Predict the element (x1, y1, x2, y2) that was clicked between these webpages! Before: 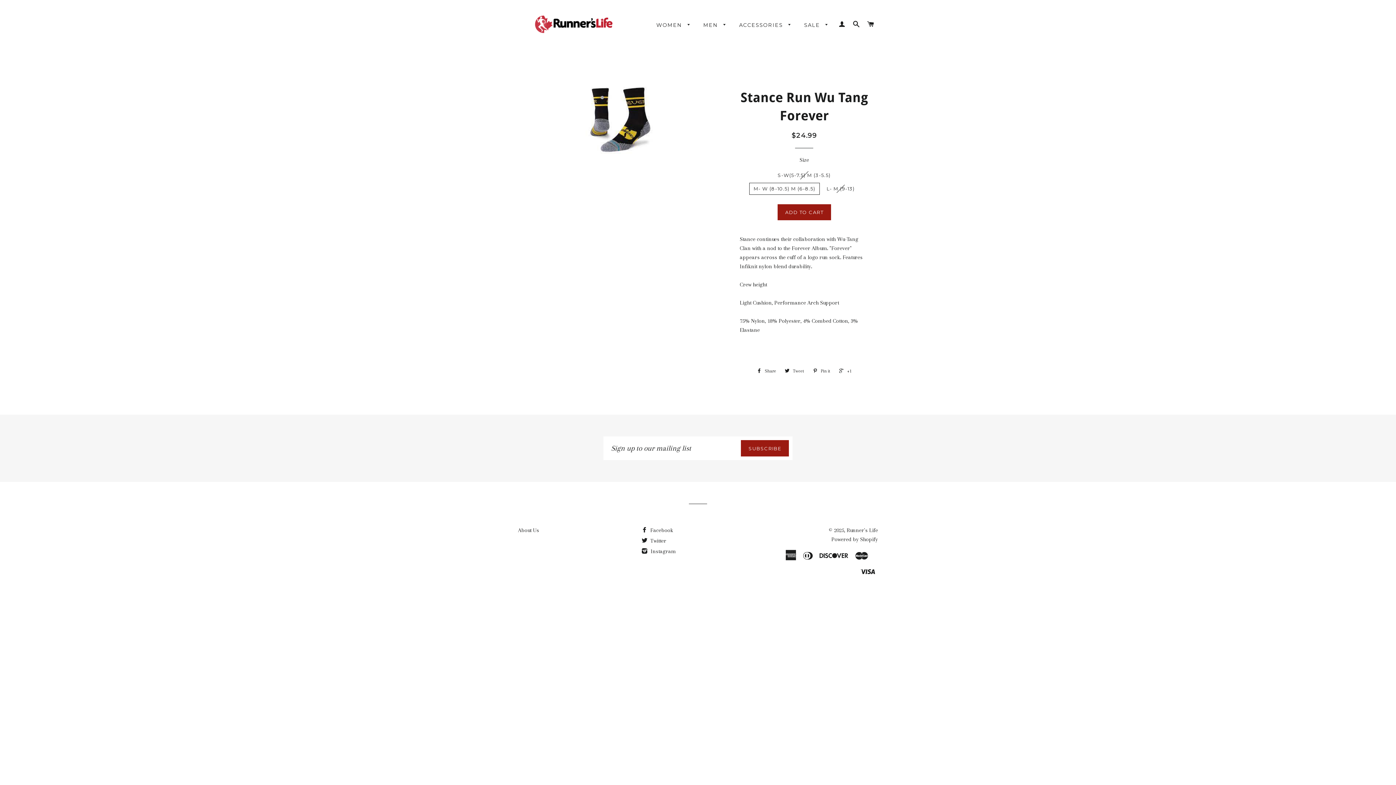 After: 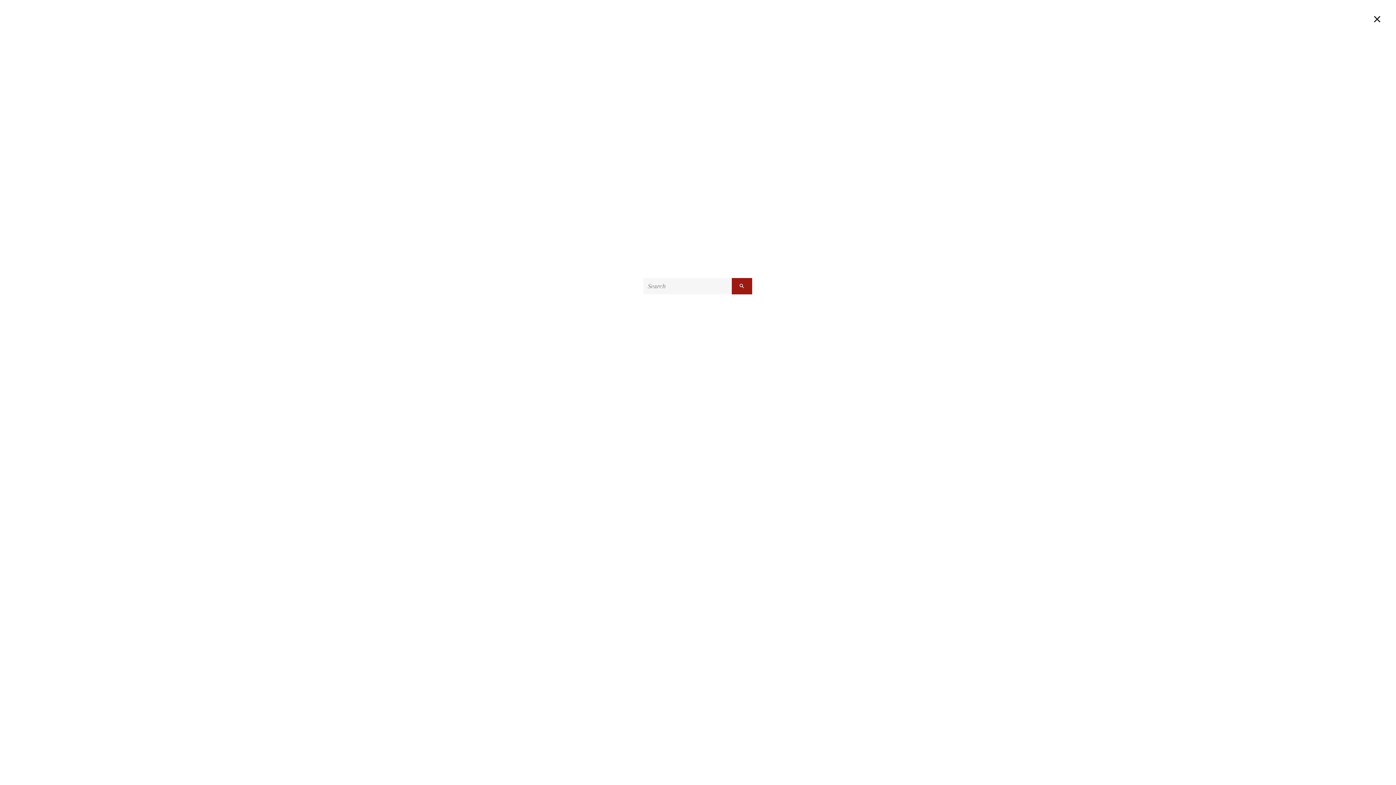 Action: bbox: (850, 13, 863, 35) label: SEARCH